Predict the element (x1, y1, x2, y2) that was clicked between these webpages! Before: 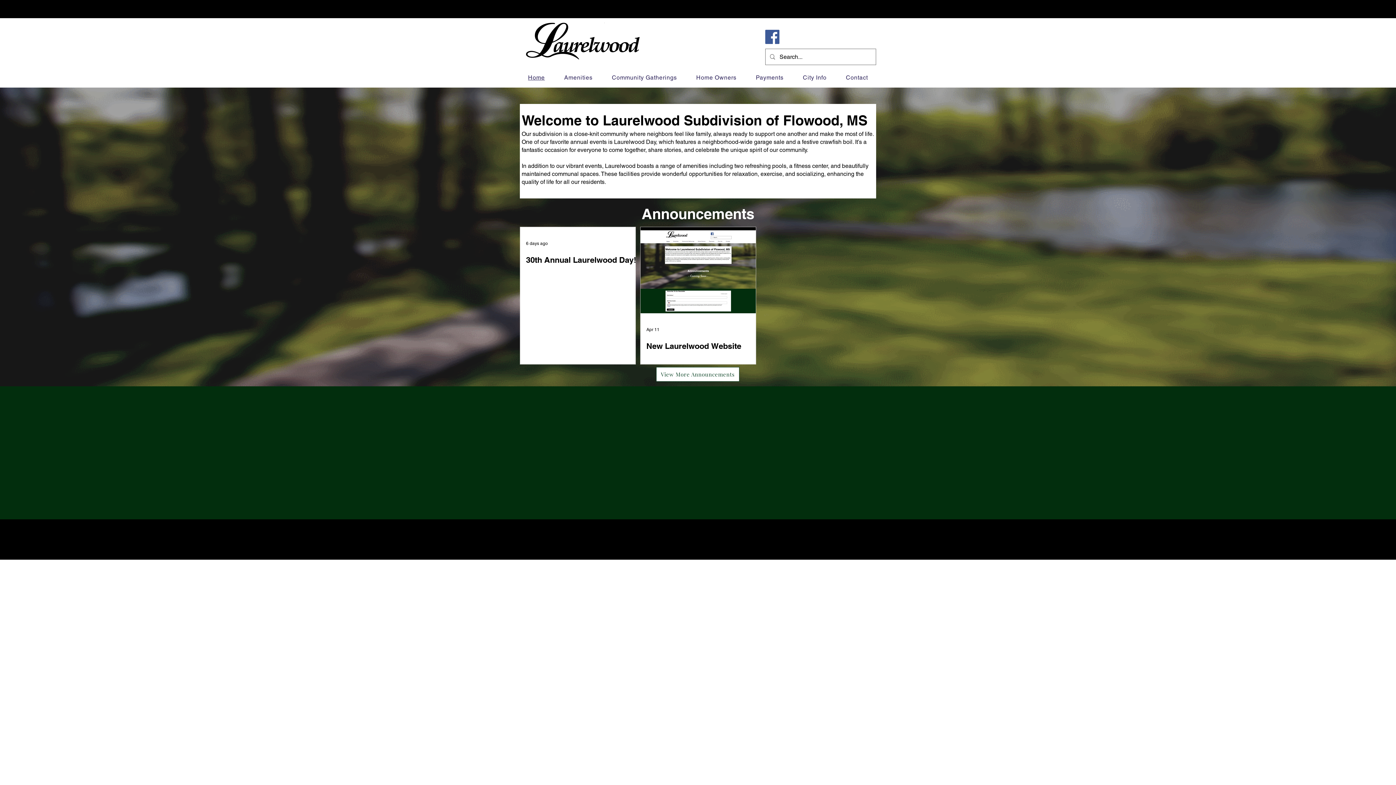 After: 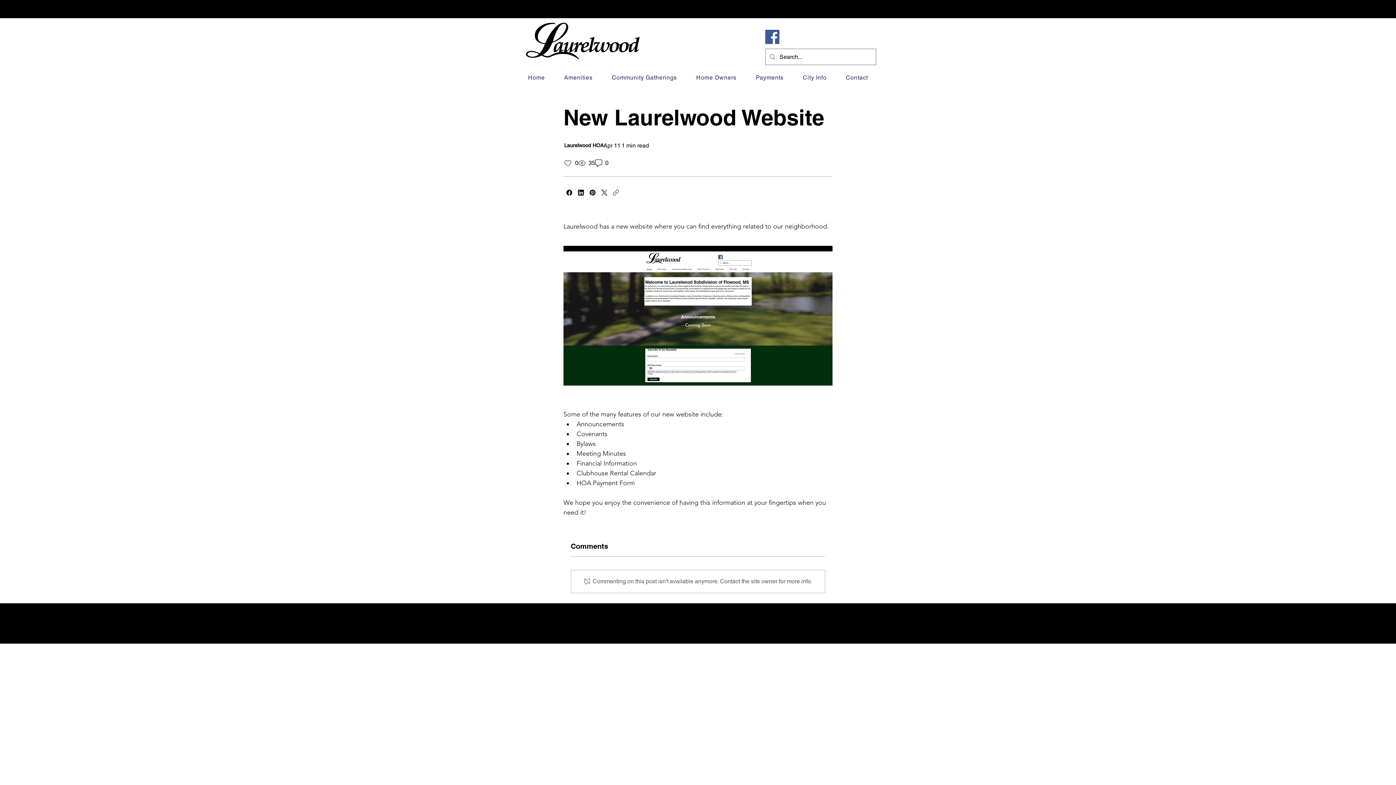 Action: bbox: (646, 340, 761, 351) label: New Laurelwood Website